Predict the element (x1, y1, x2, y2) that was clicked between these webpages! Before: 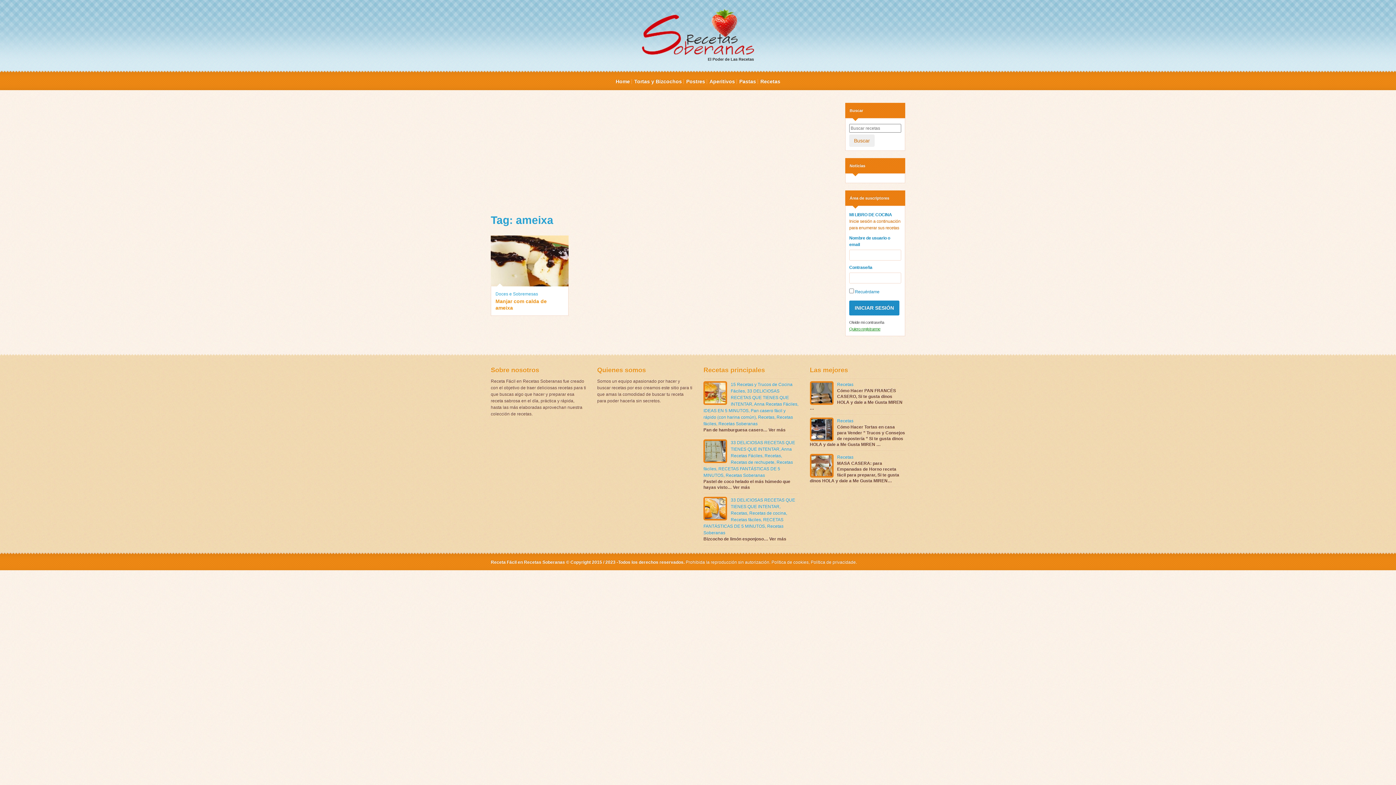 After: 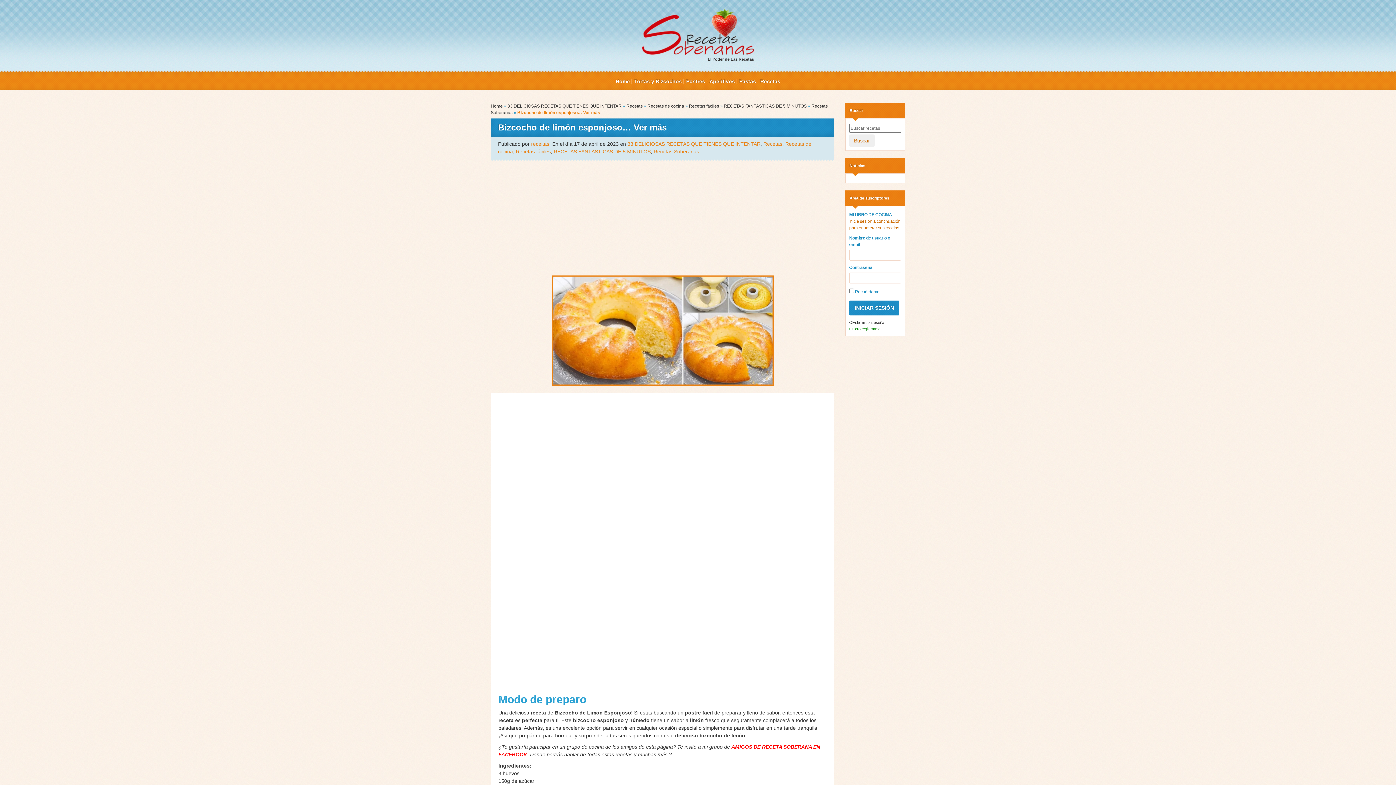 Action: bbox: (703, 536, 799, 542) label: Bizcocho de limón esponjoso… Ver más